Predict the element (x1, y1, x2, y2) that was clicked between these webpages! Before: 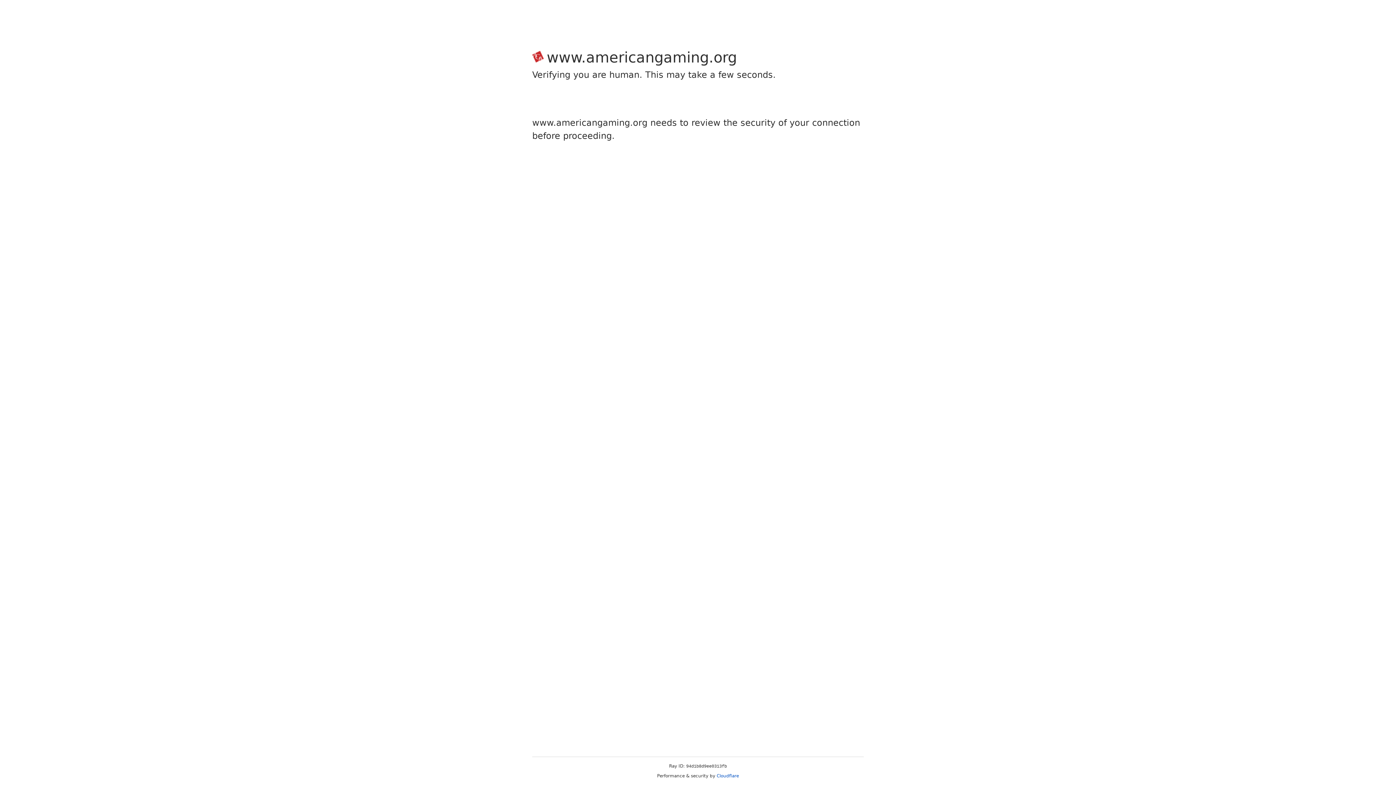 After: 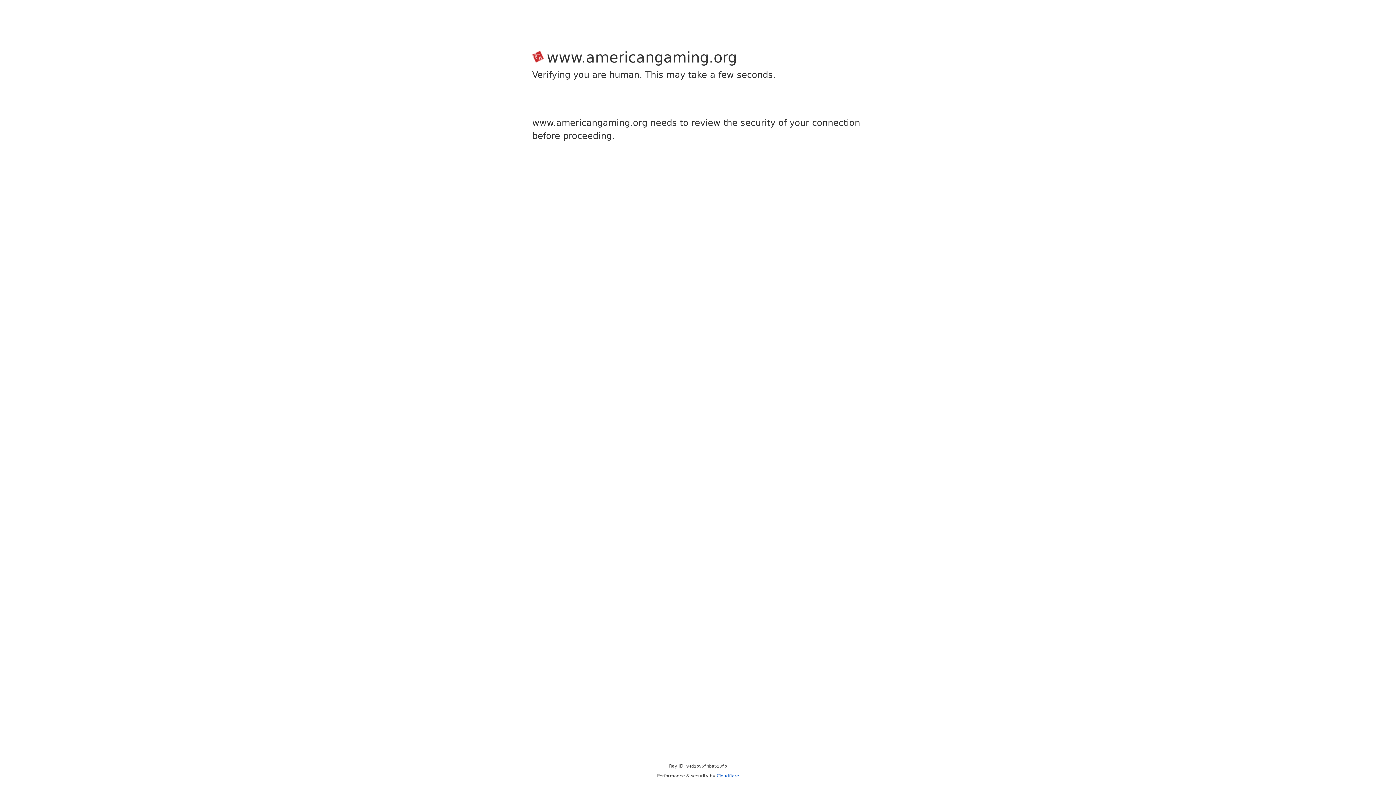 Action: label: Cloudflare bbox: (716, 773, 739, 778)